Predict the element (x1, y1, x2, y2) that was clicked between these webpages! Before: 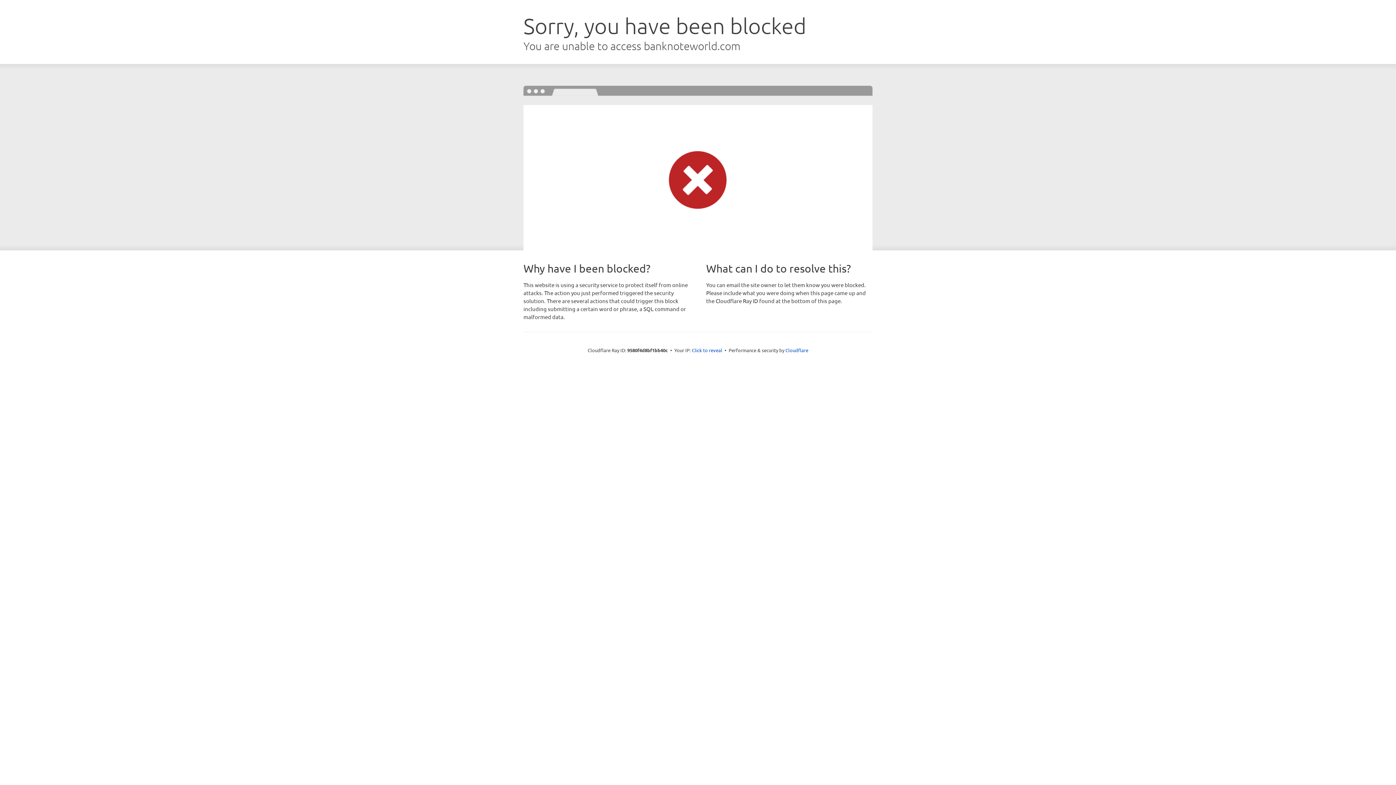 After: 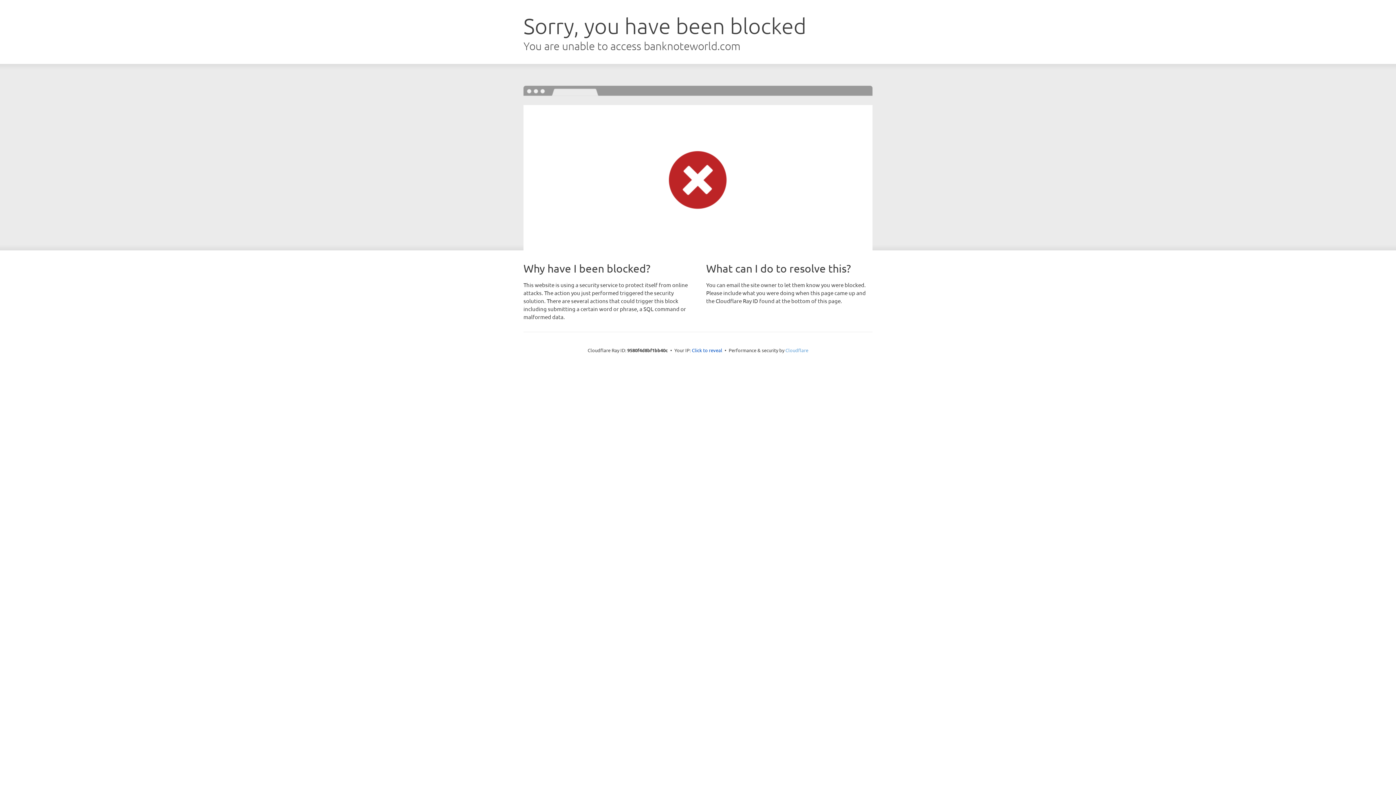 Action: label: Cloudflare bbox: (785, 347, 808, 353)